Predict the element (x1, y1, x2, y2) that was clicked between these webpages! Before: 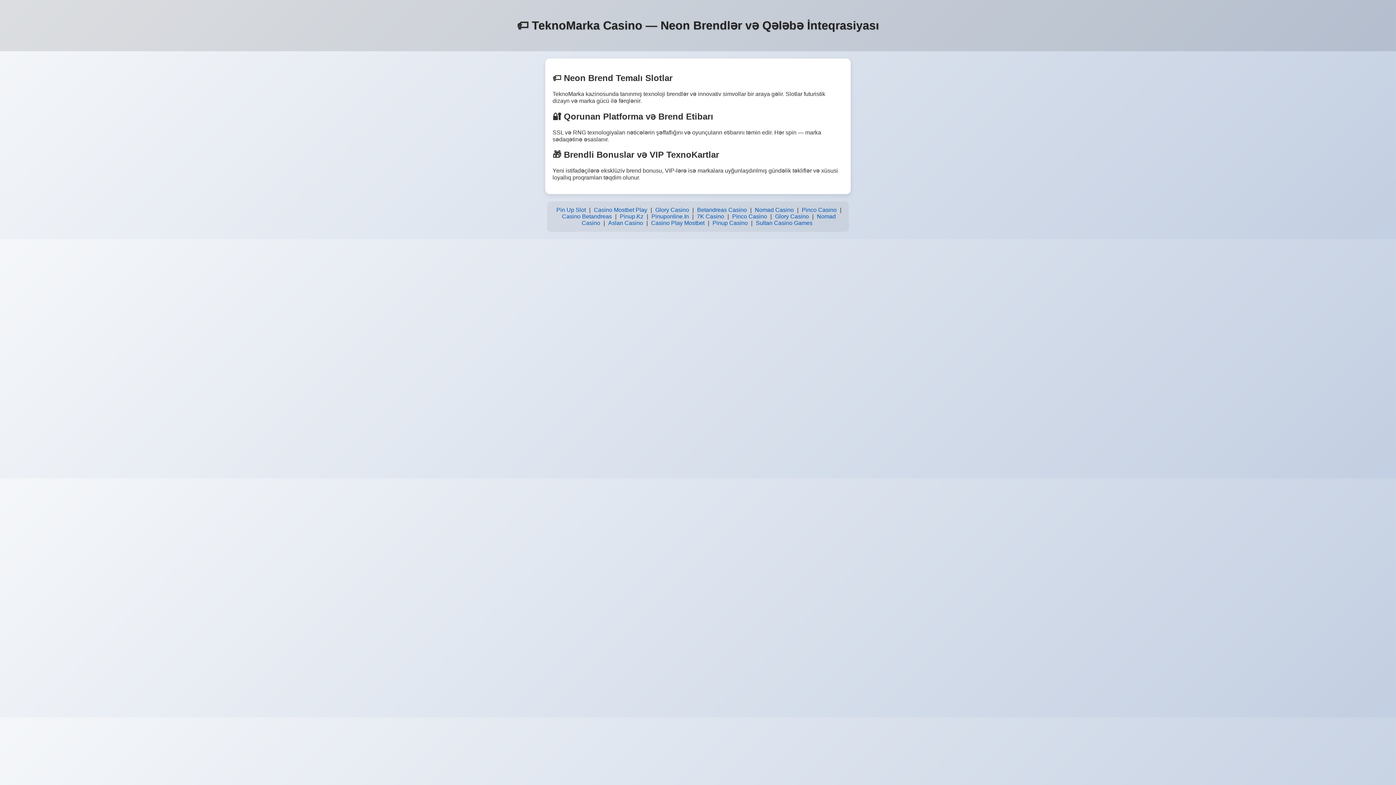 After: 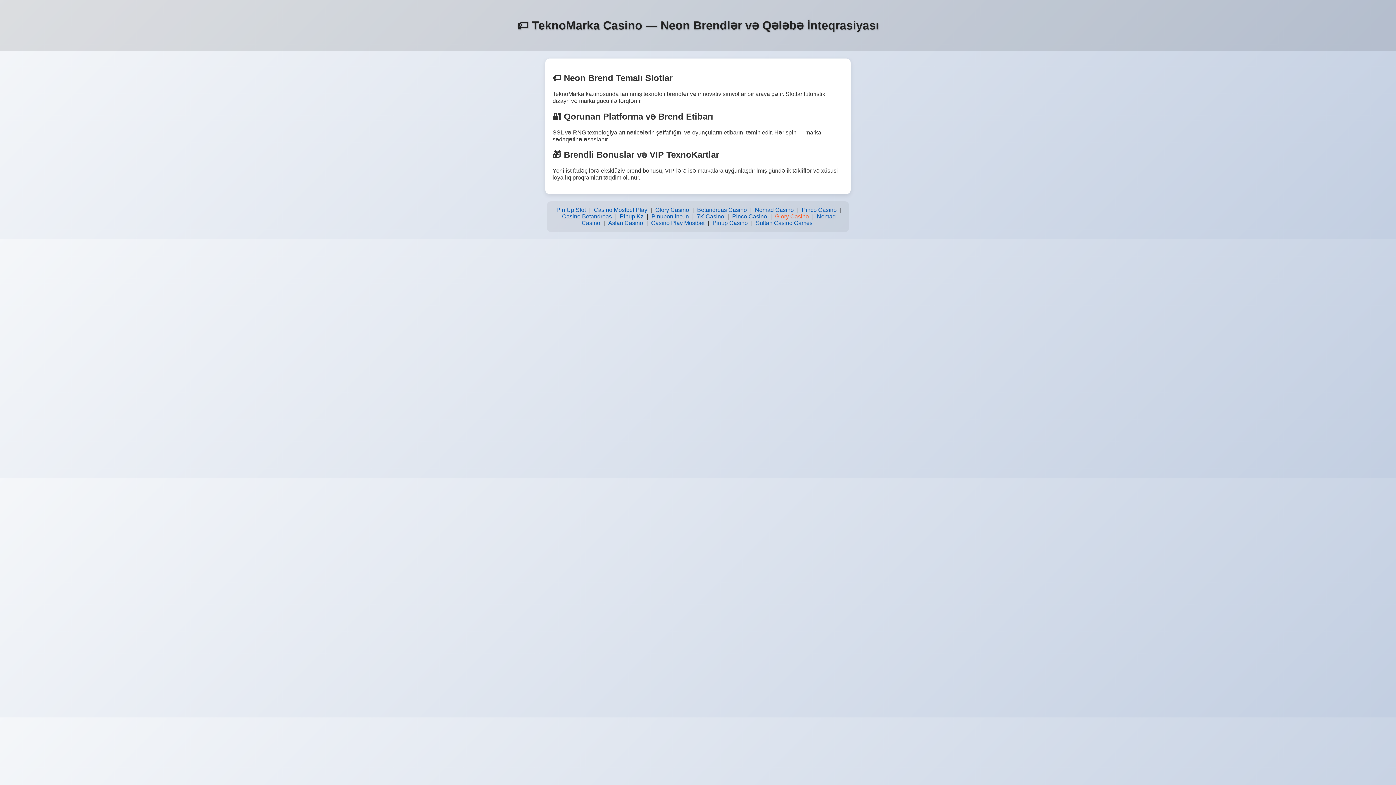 Action: bbox: (773, 211, 810, 221) label: Glory Casino